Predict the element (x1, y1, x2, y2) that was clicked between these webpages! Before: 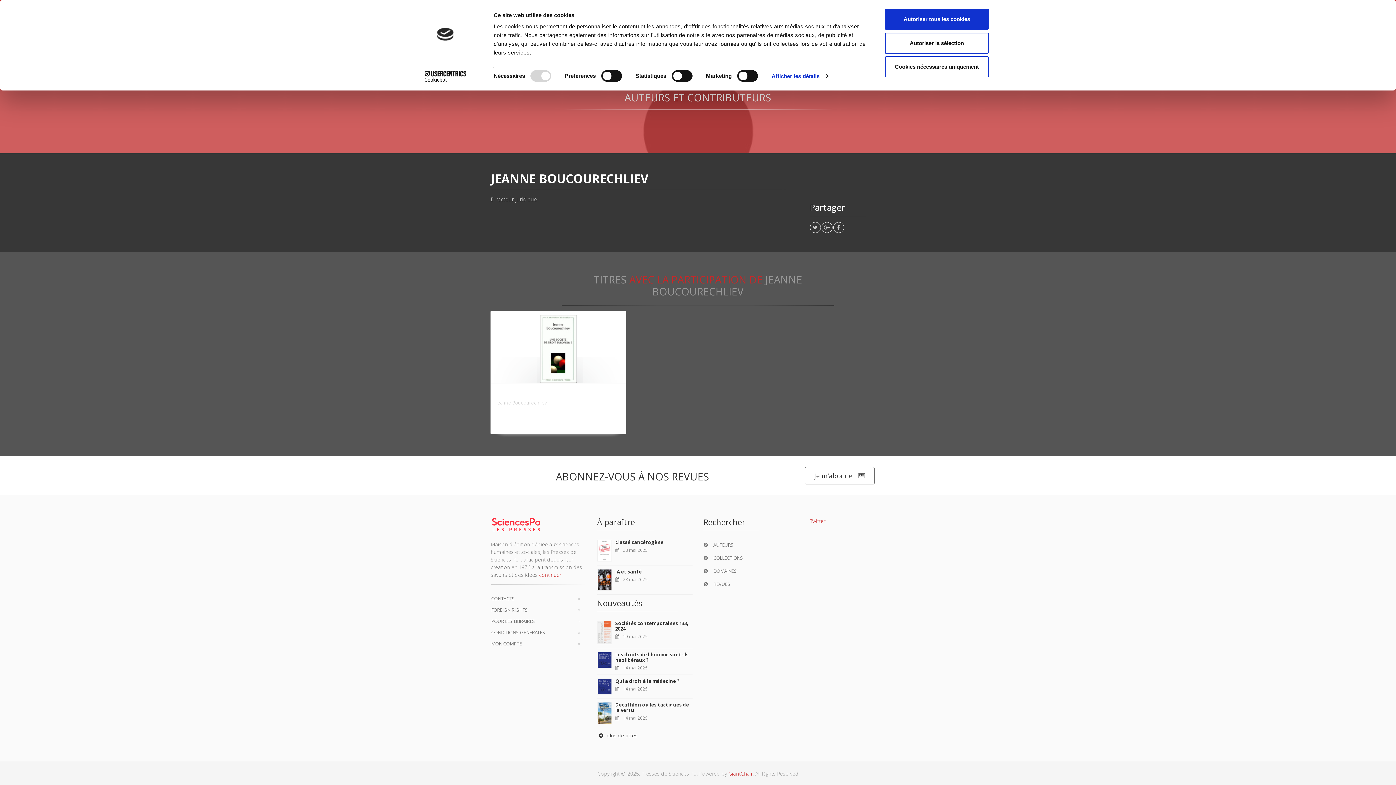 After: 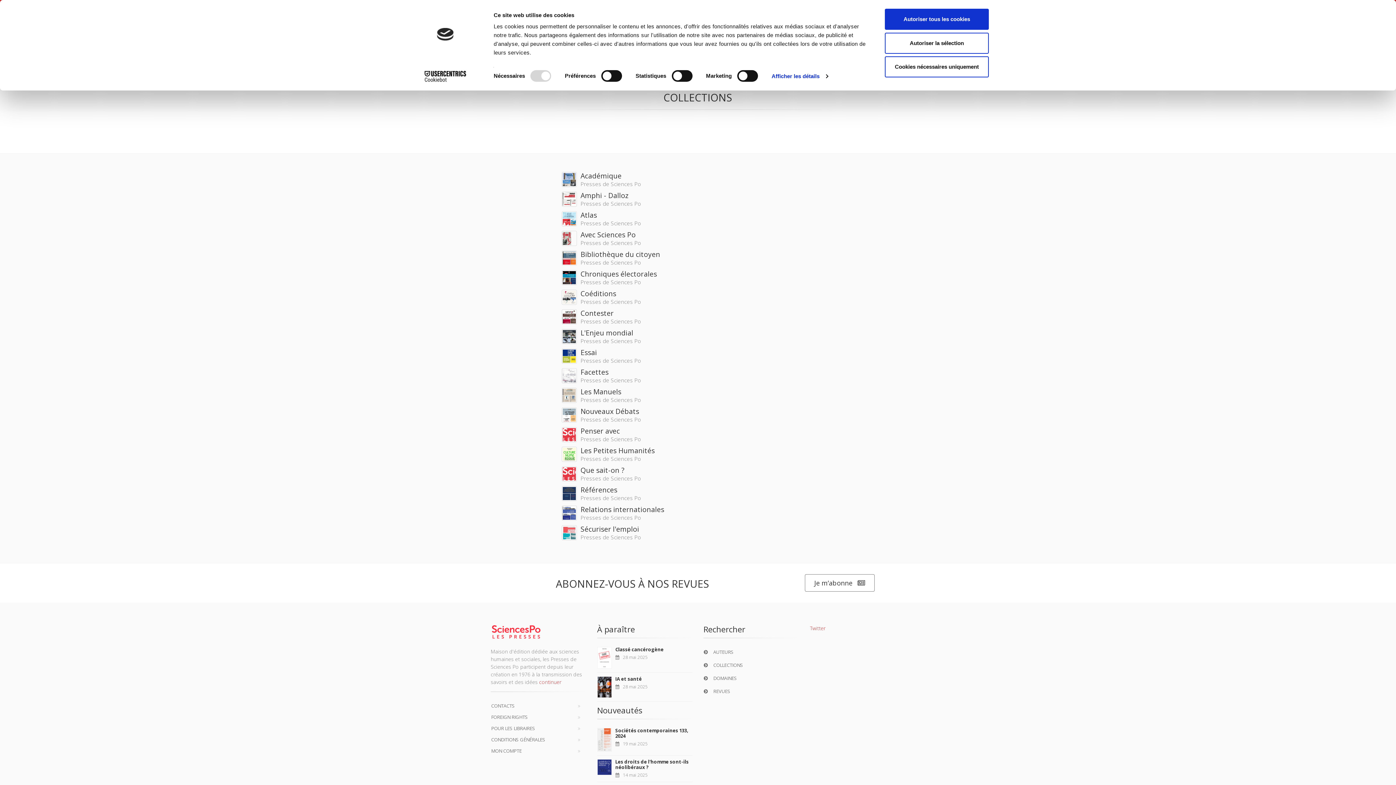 Action: label: COLLECTIONS bbox: (703, 552, 799, 563)